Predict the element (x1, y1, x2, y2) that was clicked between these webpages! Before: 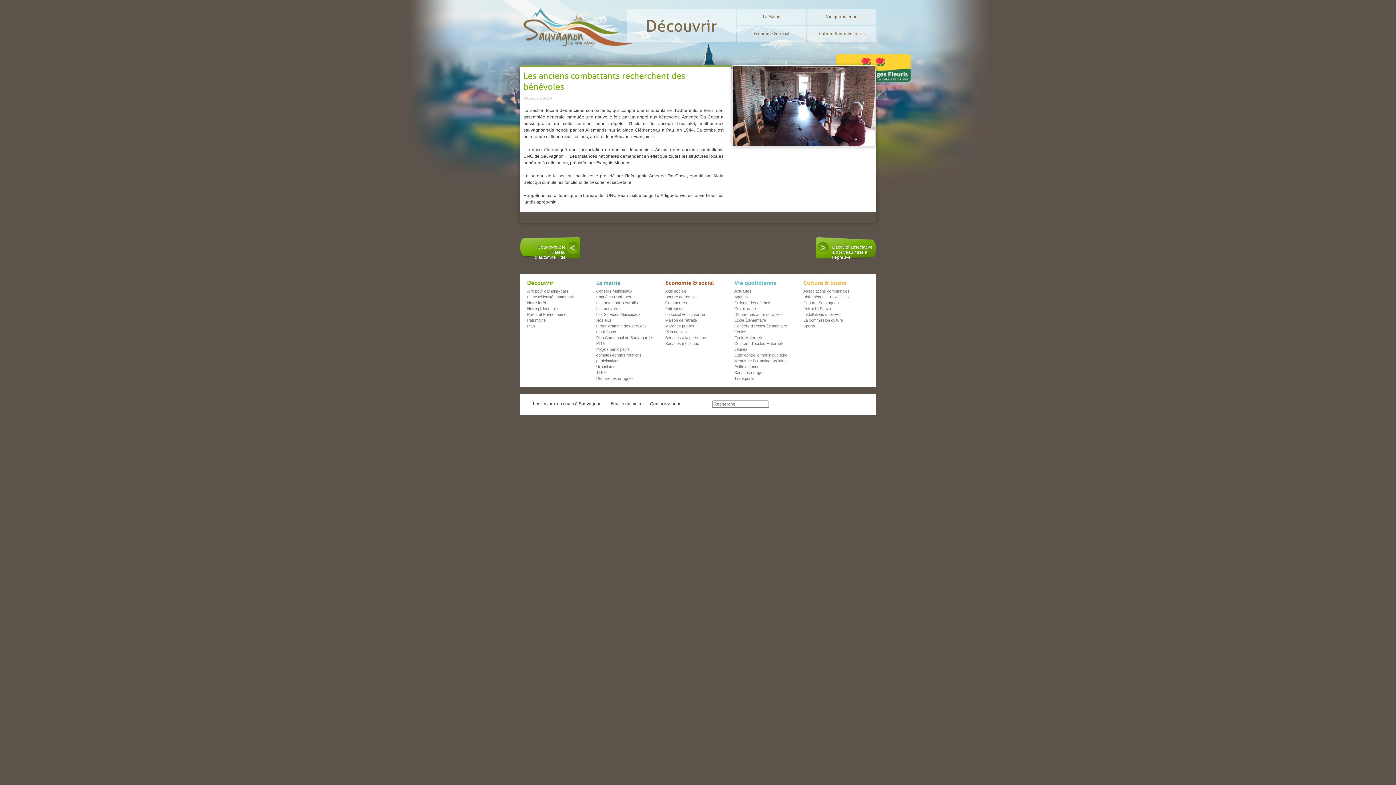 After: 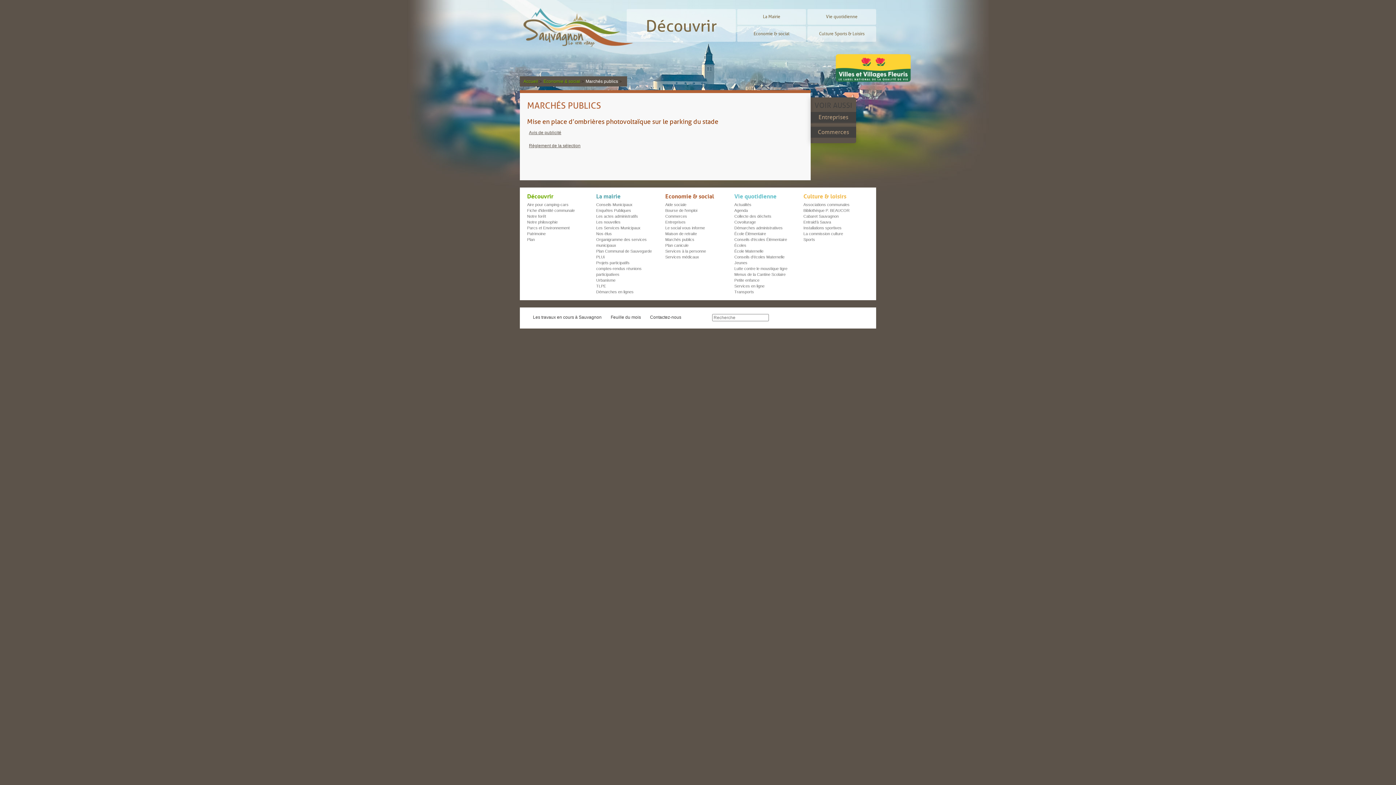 Action: bbox: (665, 324, 694, 328) label: Marchés publics